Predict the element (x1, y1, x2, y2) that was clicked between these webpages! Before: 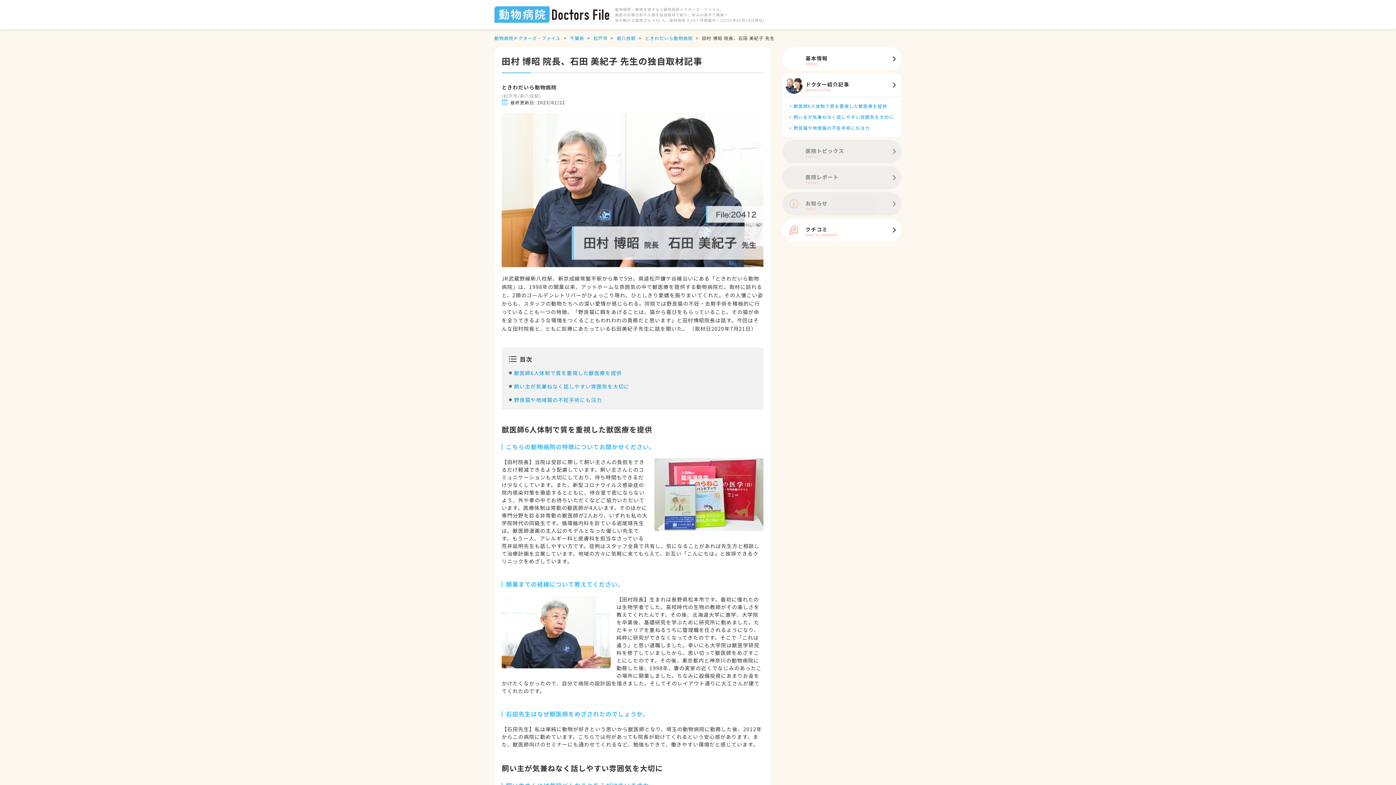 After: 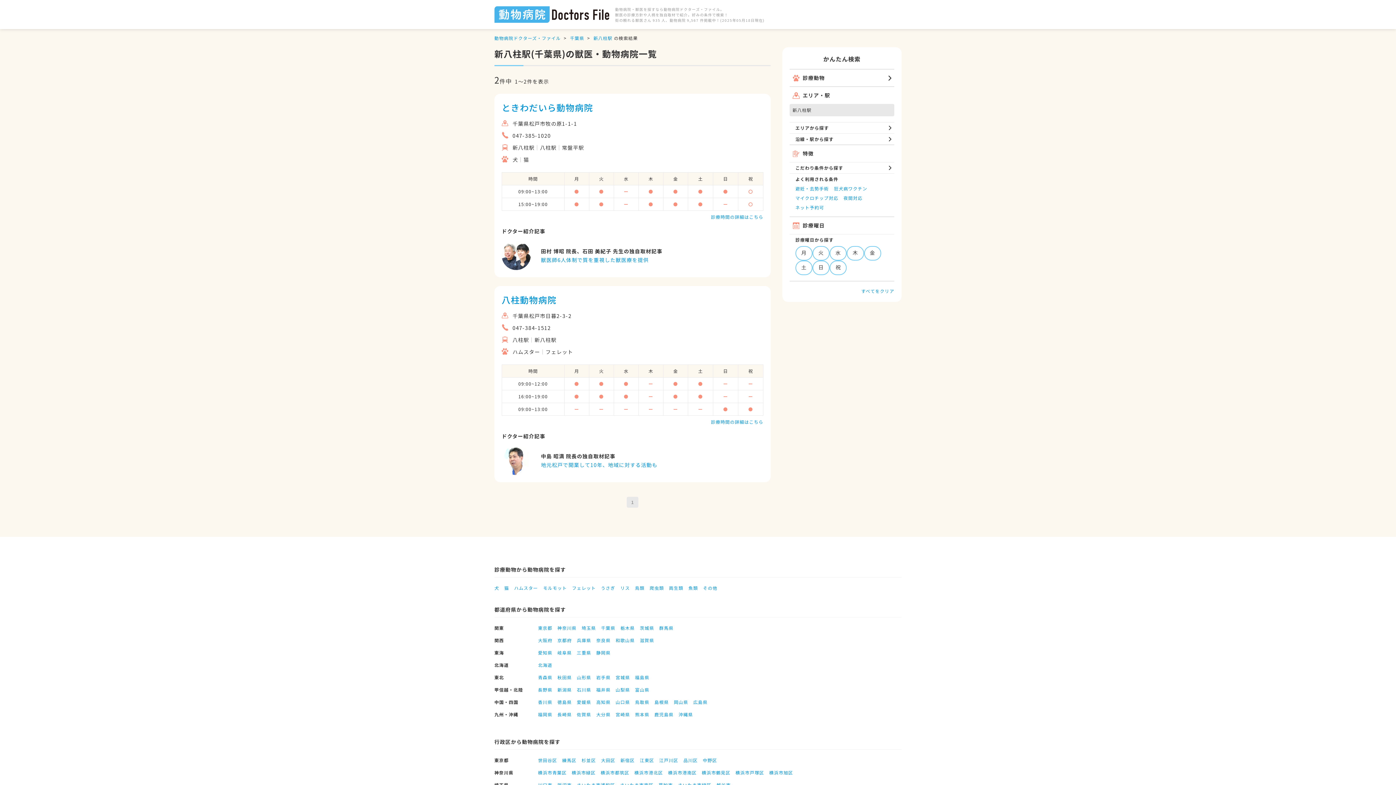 Action: bbox: (617, 34, 636, 41) label: 新八柱駅